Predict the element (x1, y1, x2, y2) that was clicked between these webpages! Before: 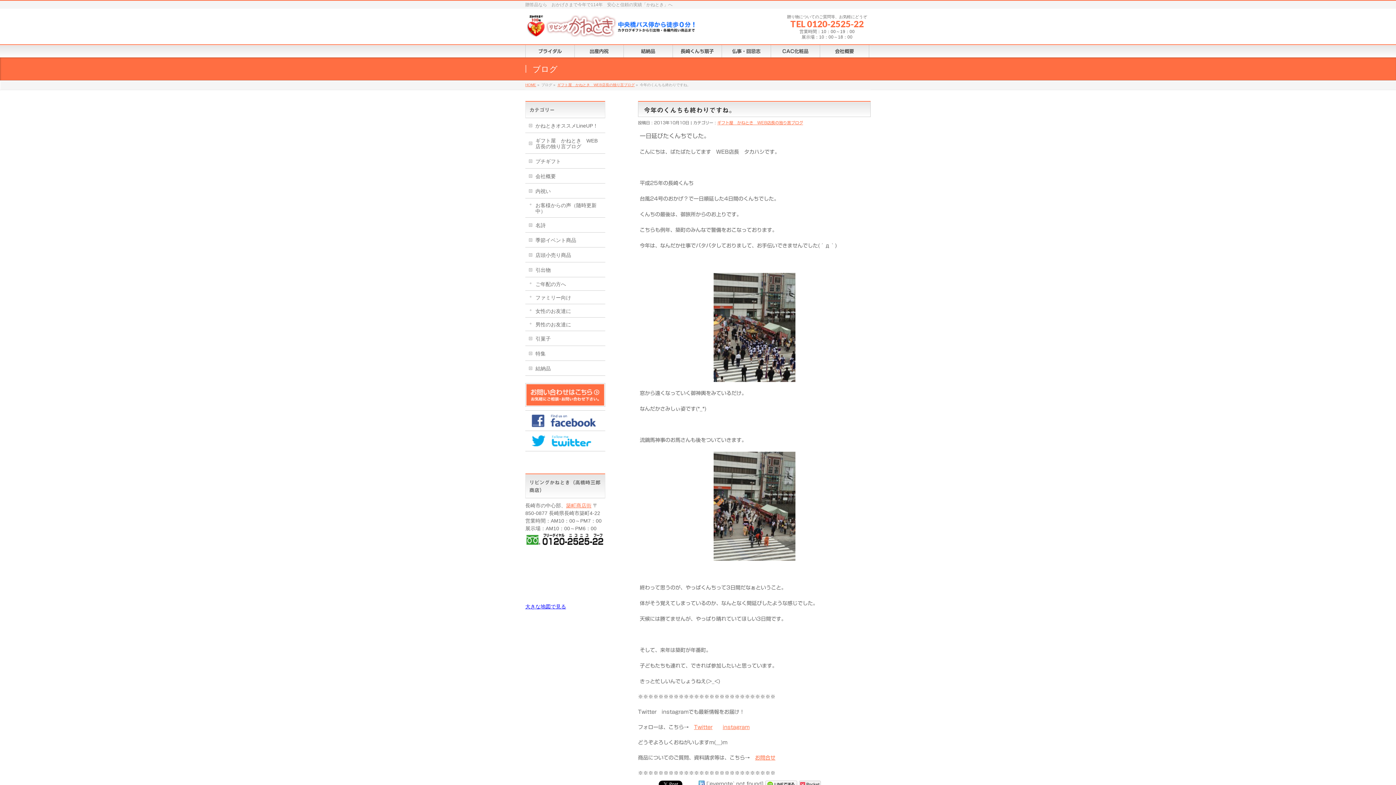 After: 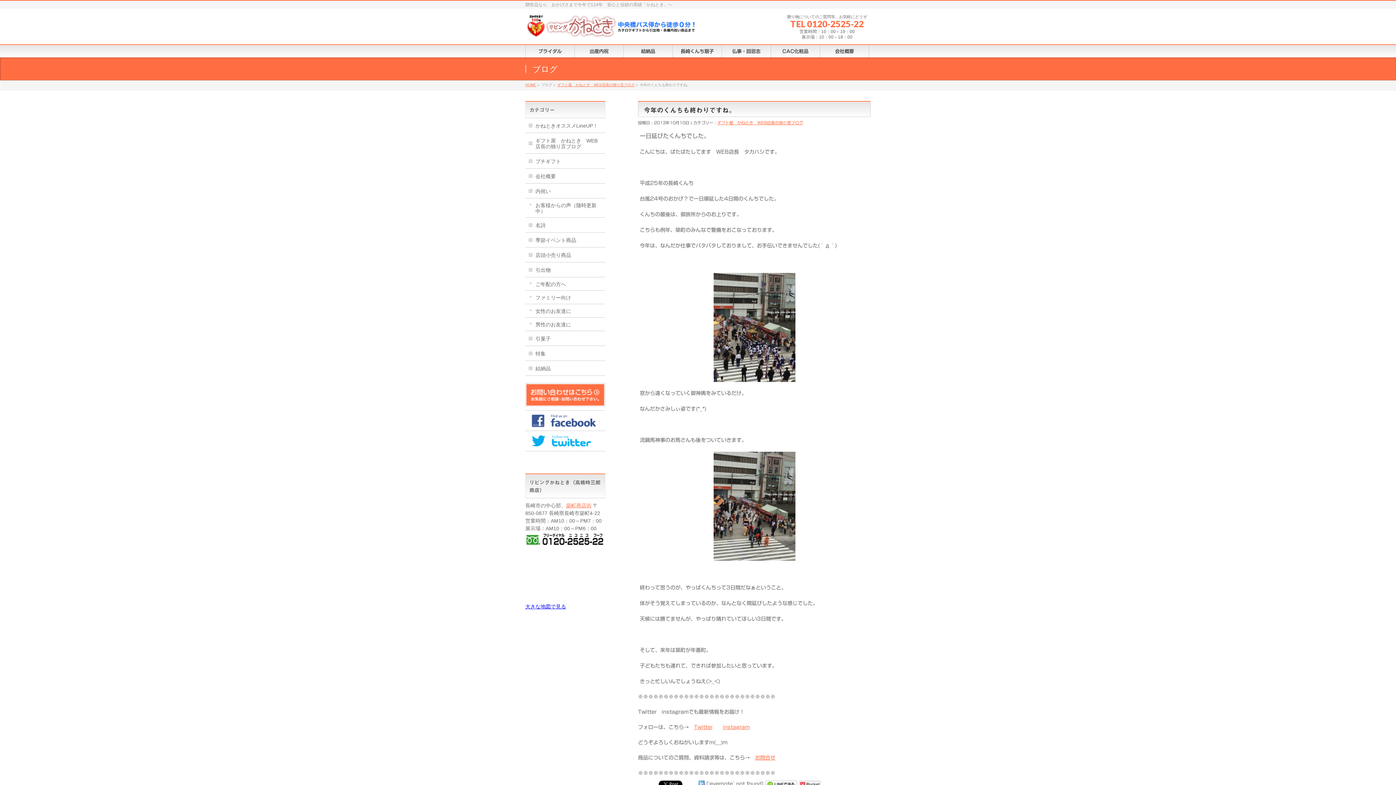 Action: bbox: (525, 444, 605, 450)